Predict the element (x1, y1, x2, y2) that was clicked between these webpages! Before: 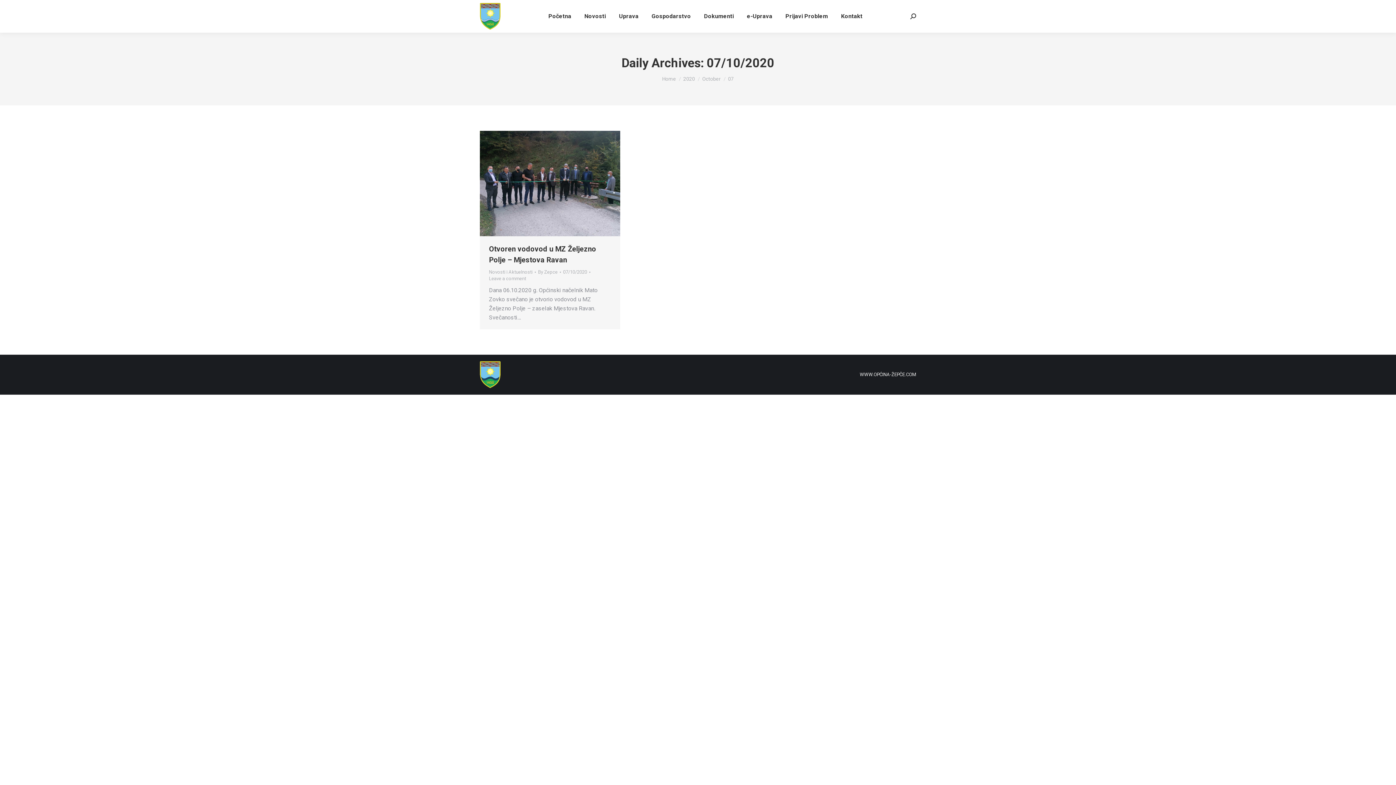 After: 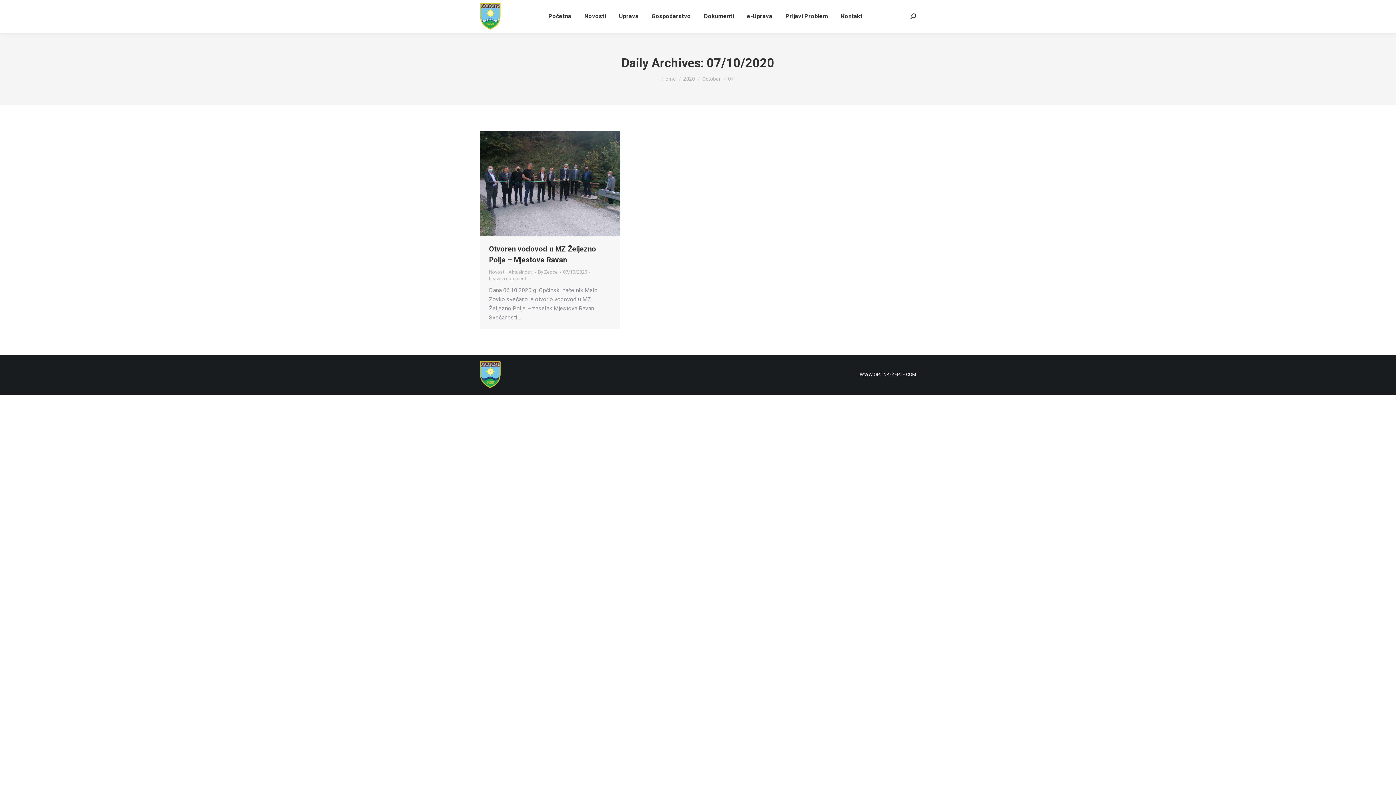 Action: label: 07/10/2020 bbox: (563, 269, 590, 275)